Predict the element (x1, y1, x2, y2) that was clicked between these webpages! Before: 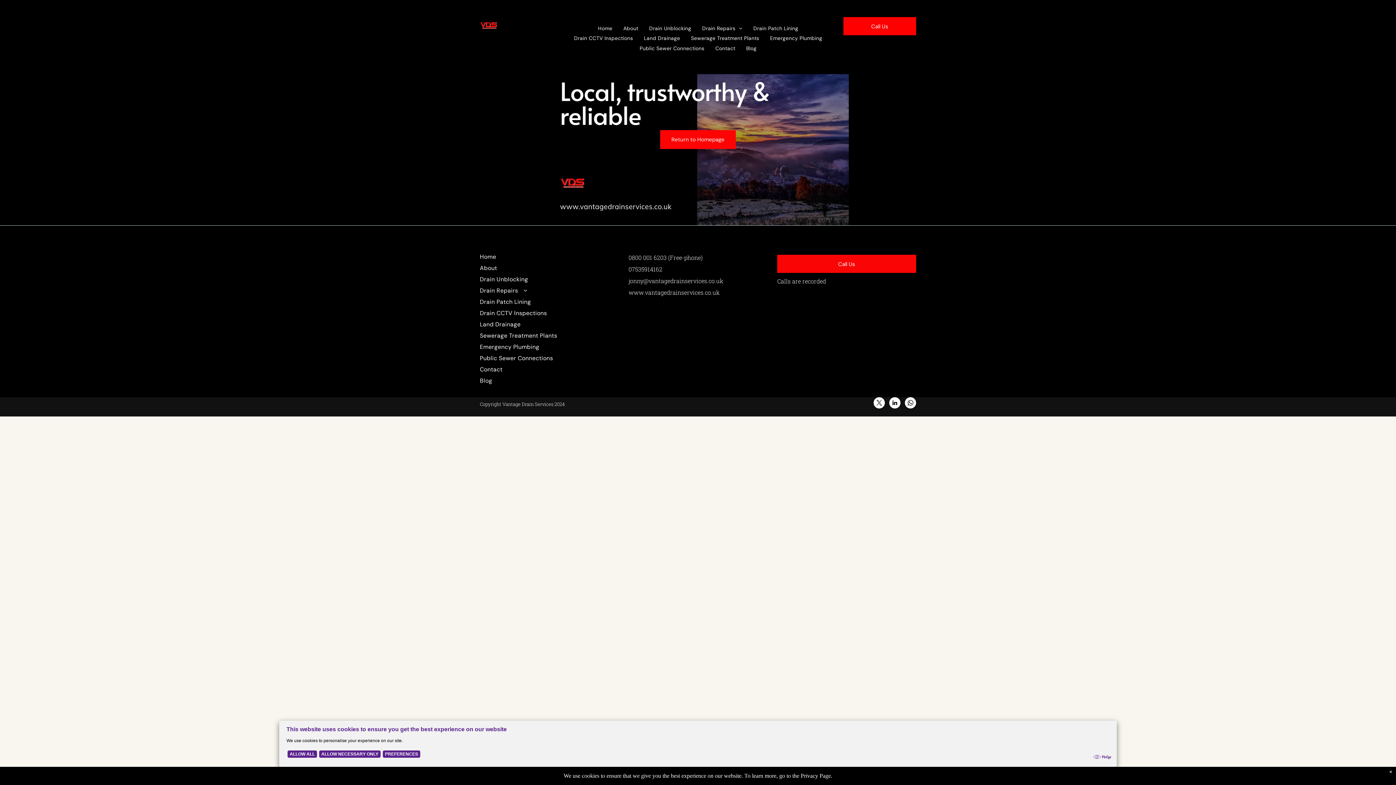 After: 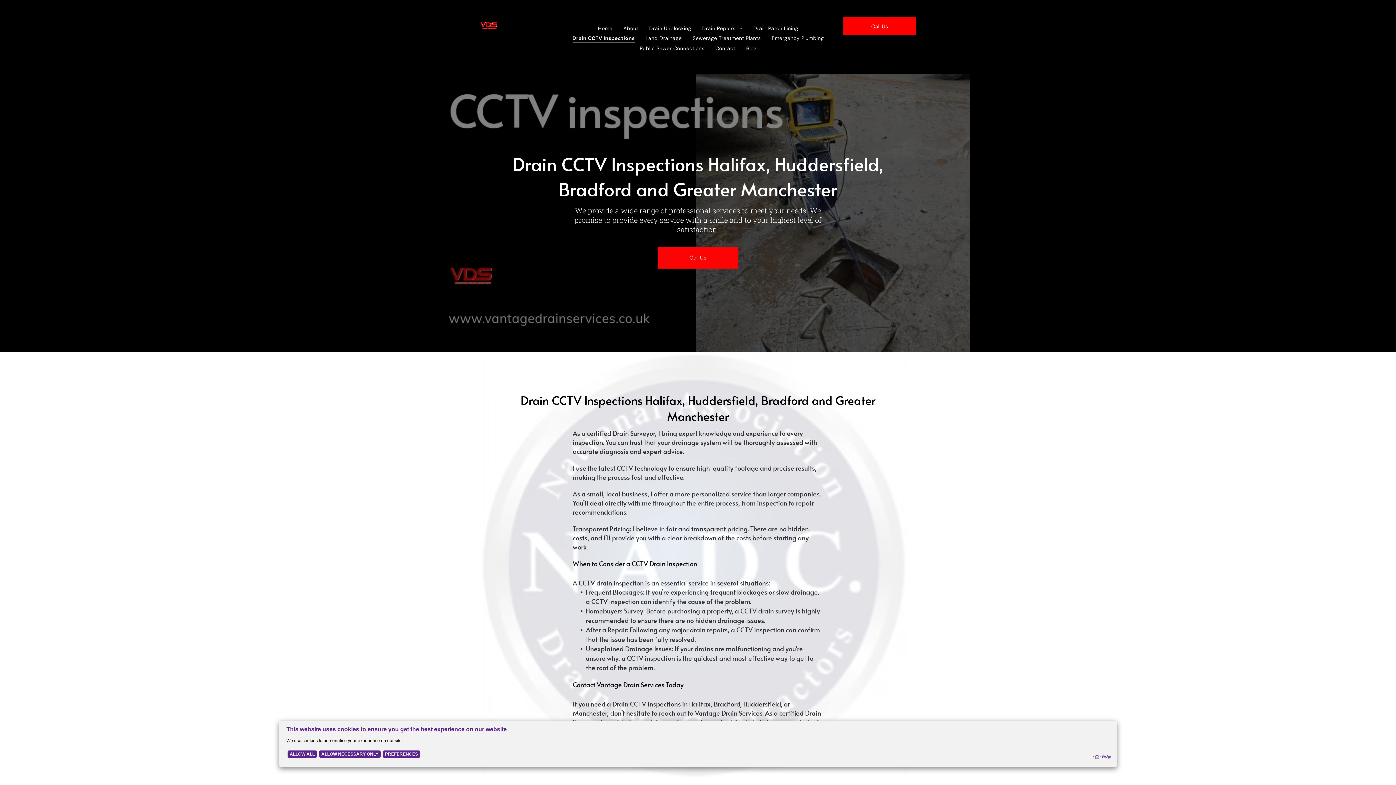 Action: label: Drain CCTV Inspections bbox: (480, 307, 618, 318)